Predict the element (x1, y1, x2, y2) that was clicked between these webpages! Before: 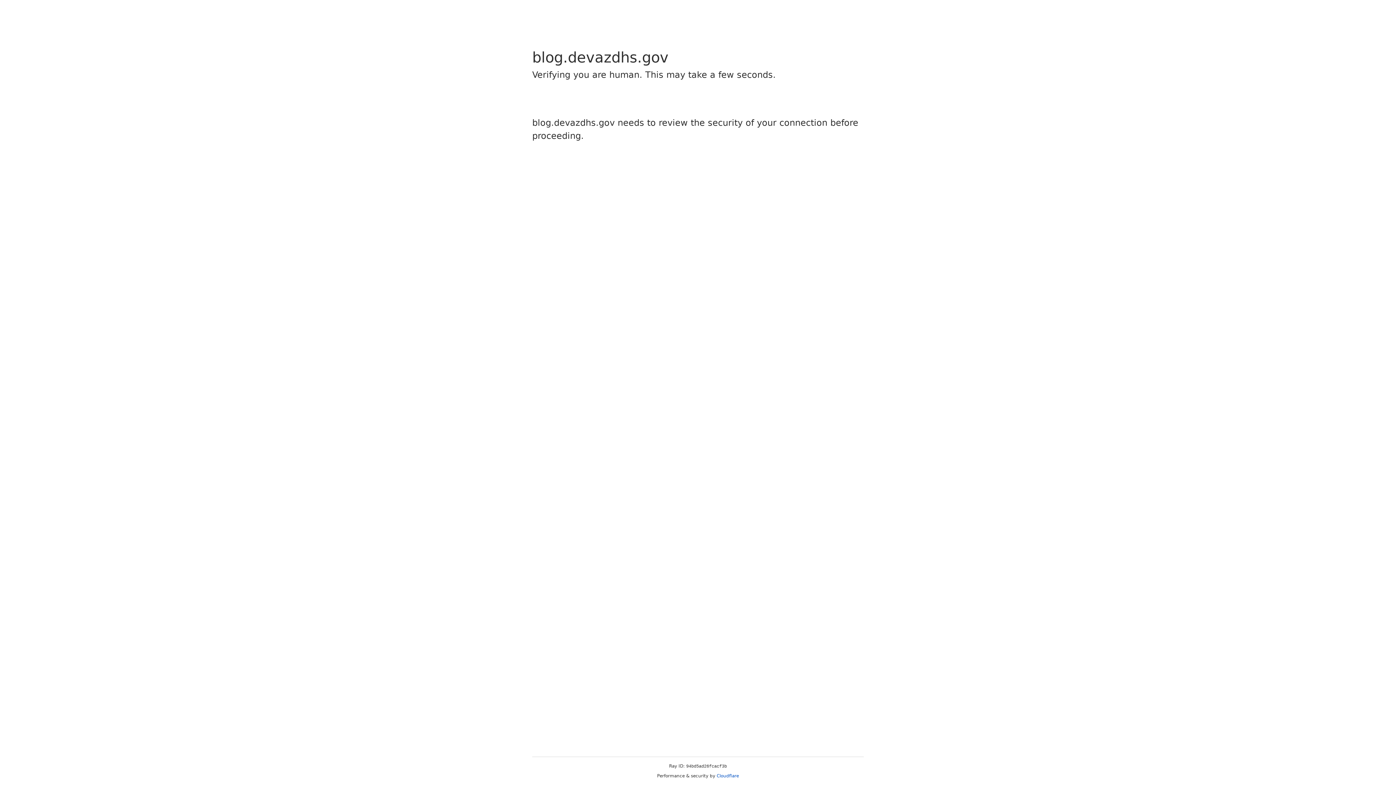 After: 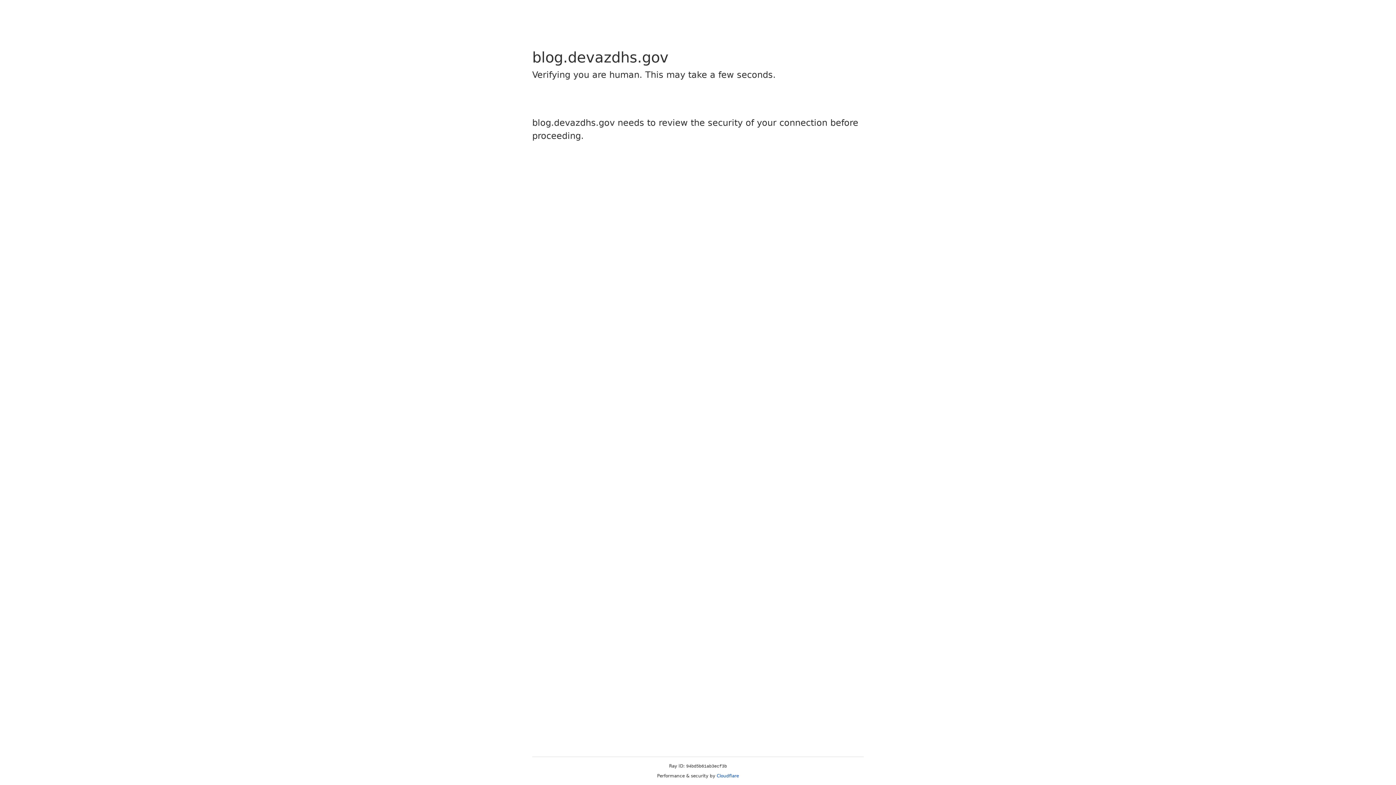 Action: label: Cloudflare bbox: (716, 773, 739, 778)